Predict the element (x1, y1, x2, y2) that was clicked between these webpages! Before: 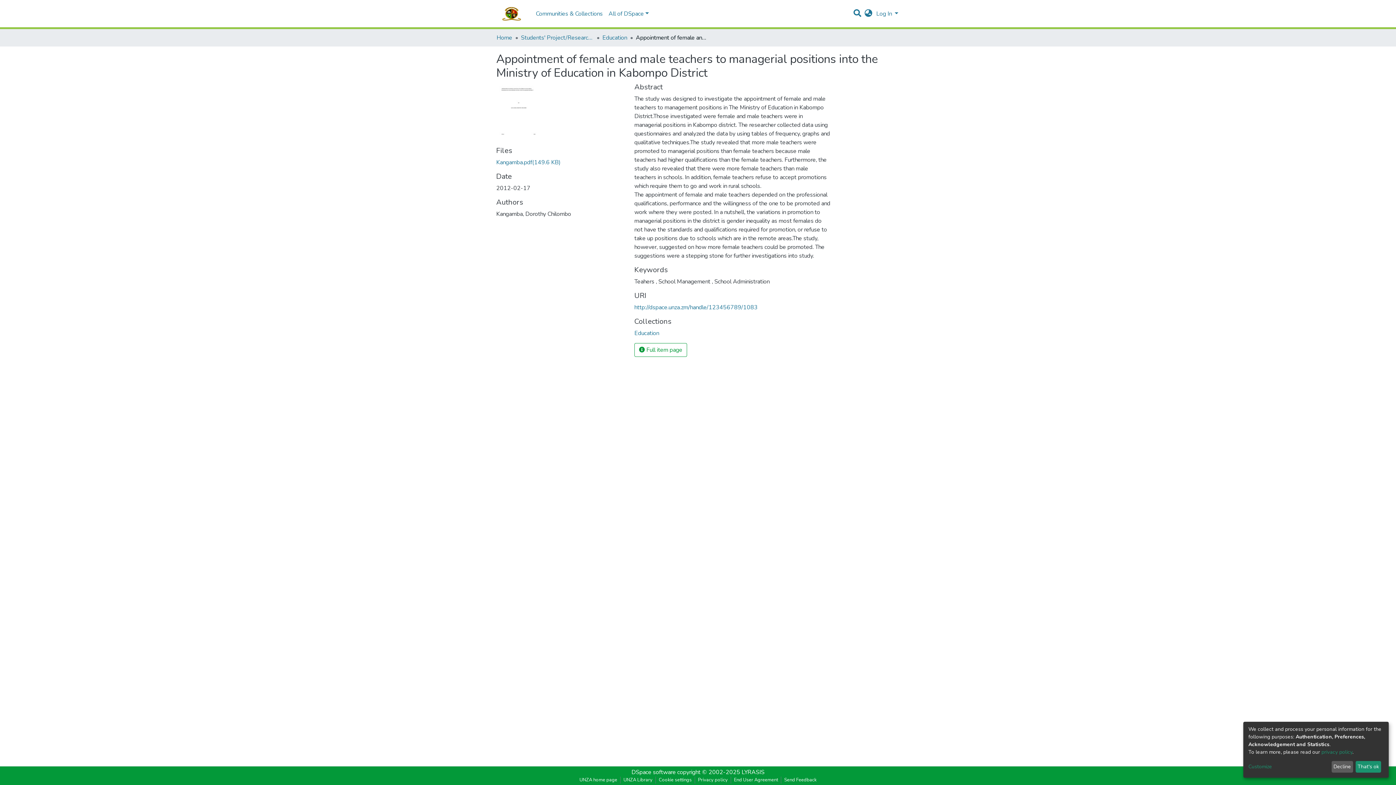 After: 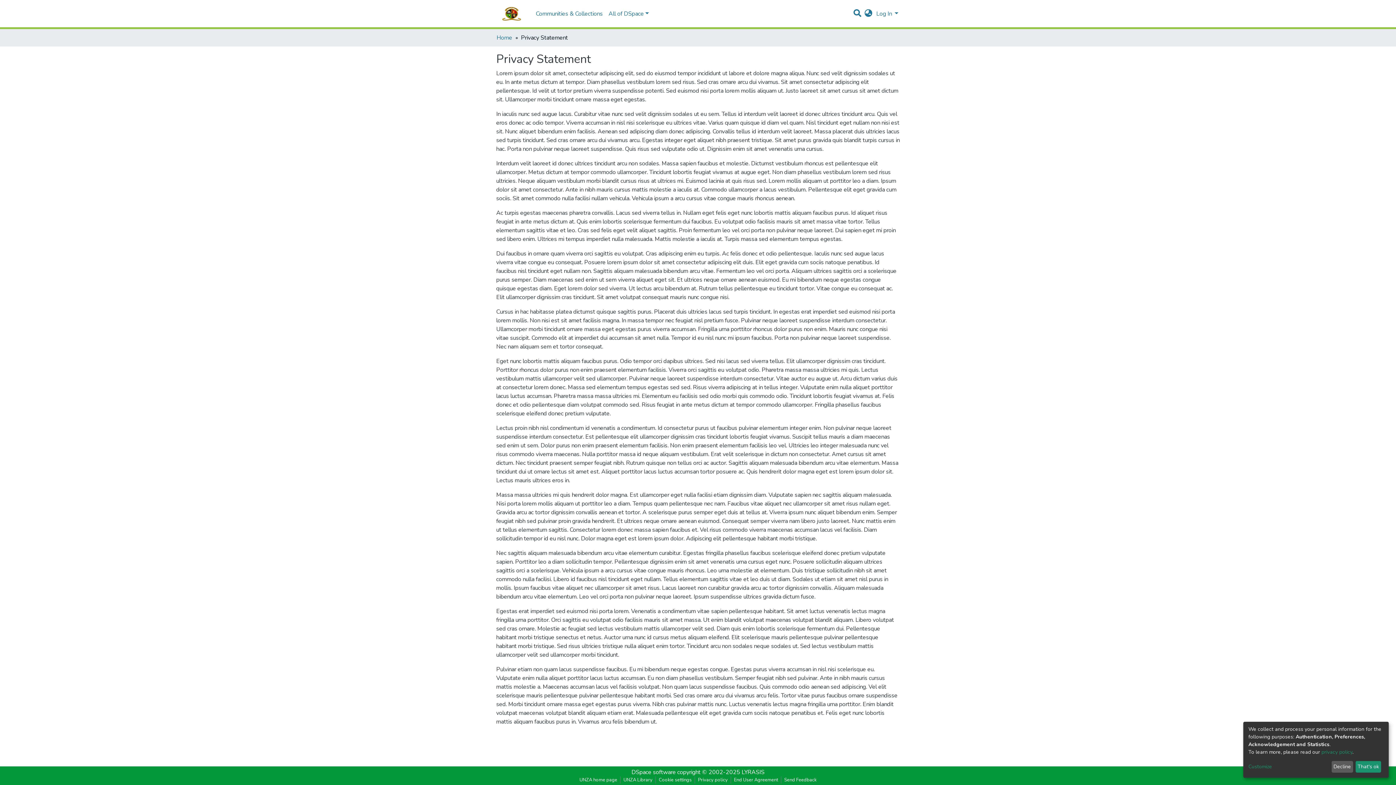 Action: label: privacy policy bbox: (1321, 749, 1352, 755)